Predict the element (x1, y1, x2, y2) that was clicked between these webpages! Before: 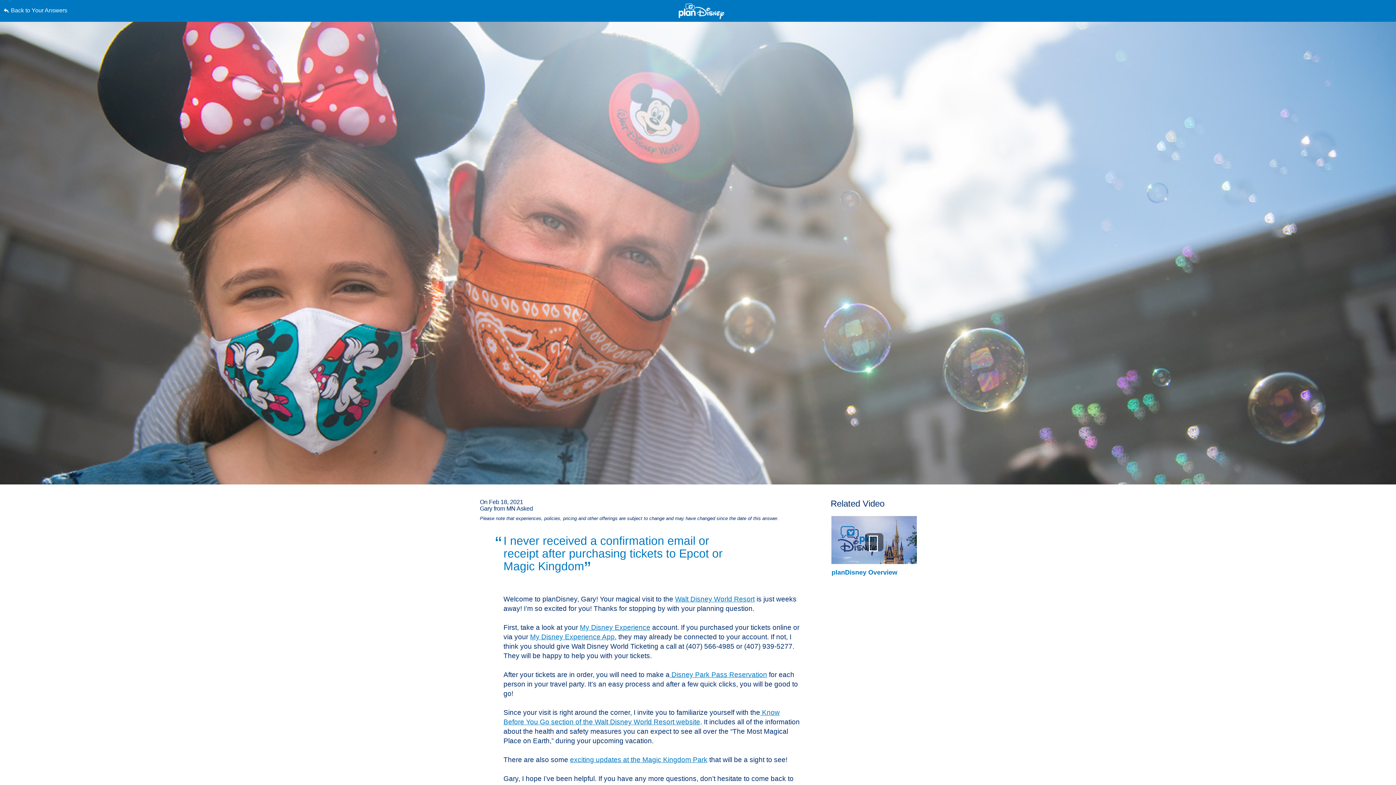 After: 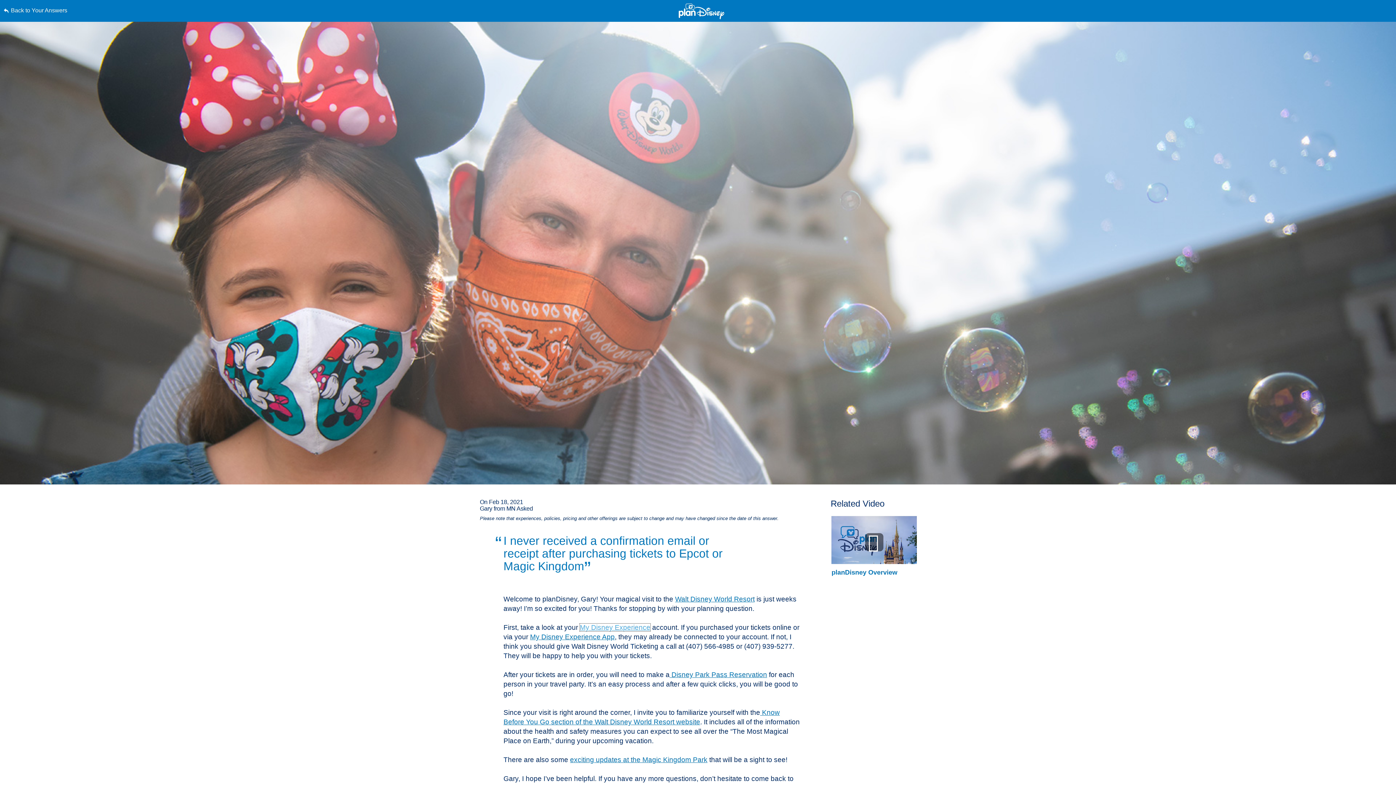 Action: bbox: (580, 624, 650, 631) label: My Disney Experience